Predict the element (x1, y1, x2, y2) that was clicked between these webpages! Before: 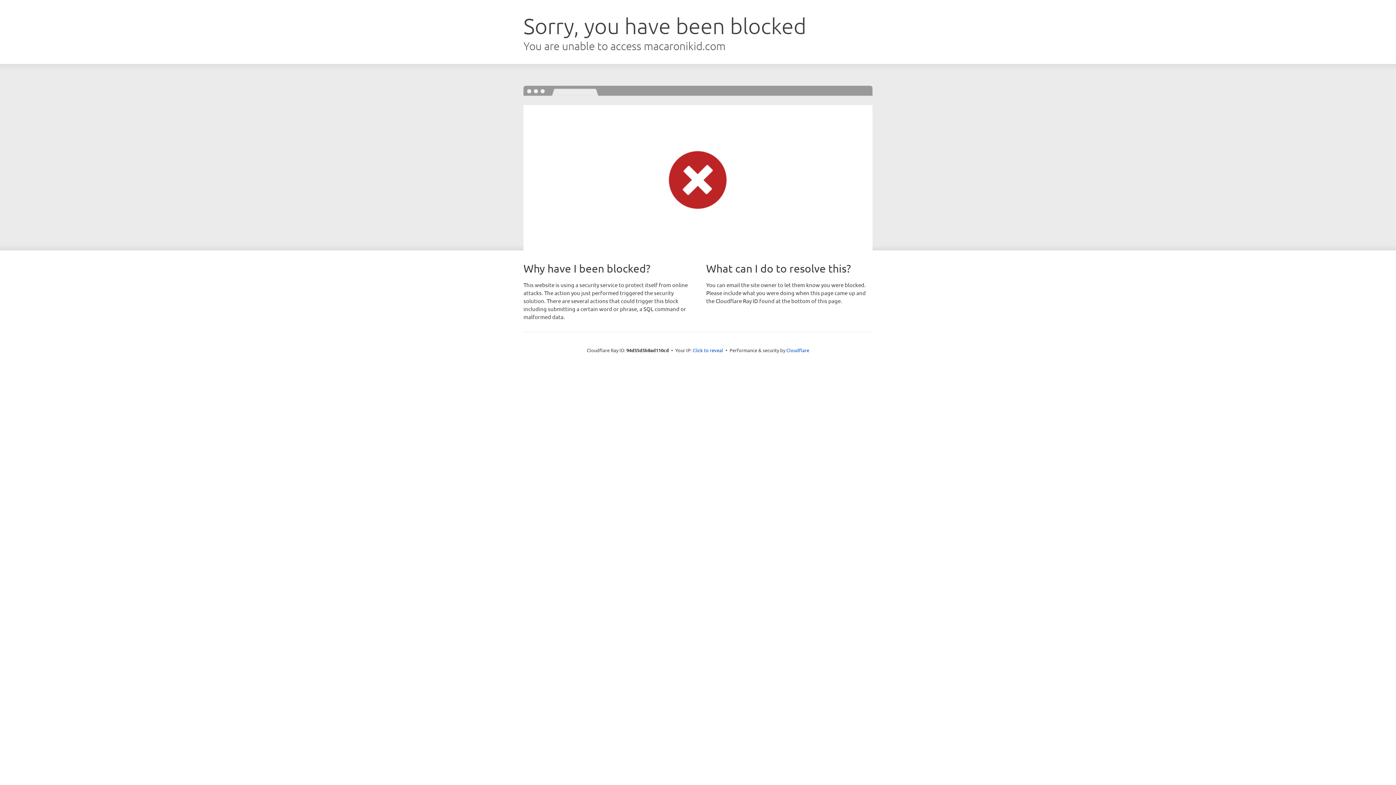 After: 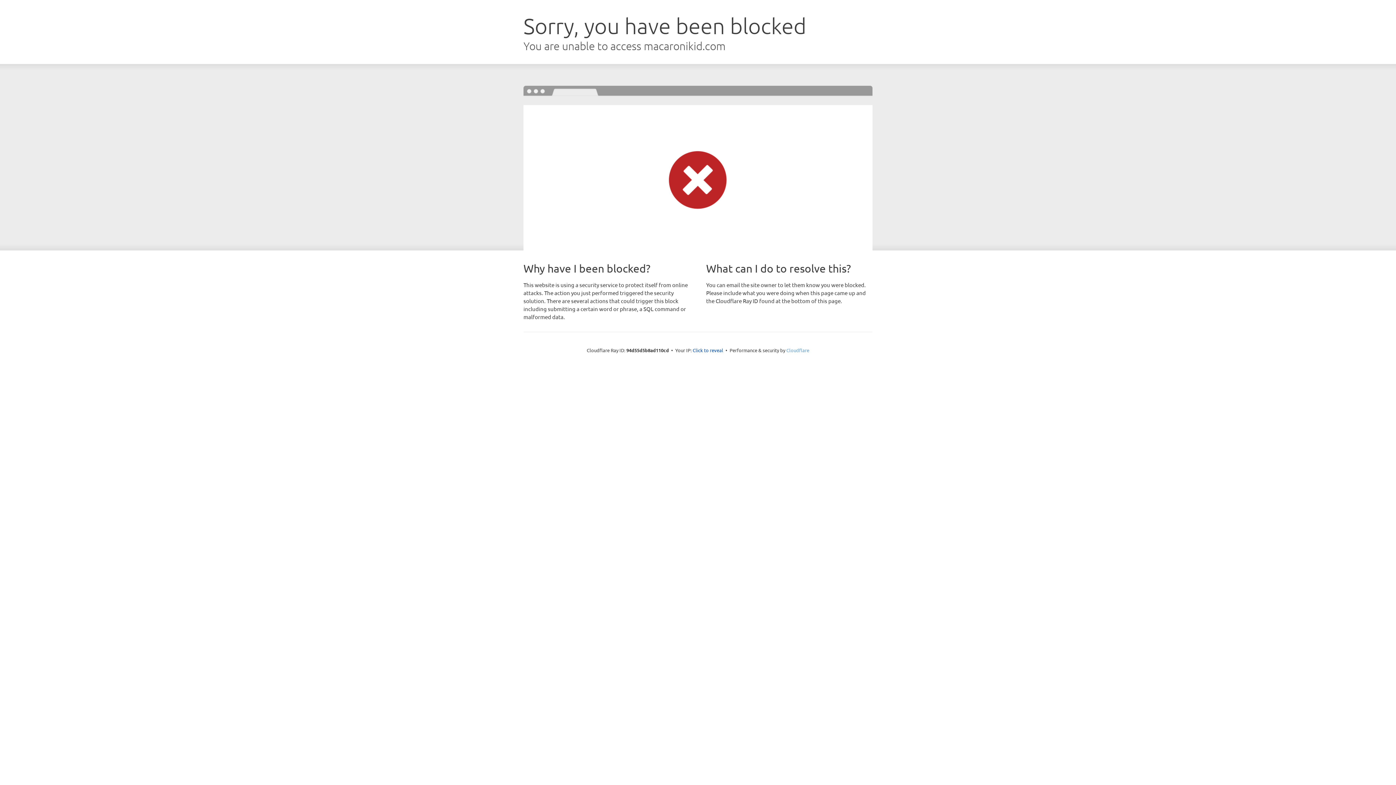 Action: bbox: (786, 347, 809, 353) label: Cloudflare